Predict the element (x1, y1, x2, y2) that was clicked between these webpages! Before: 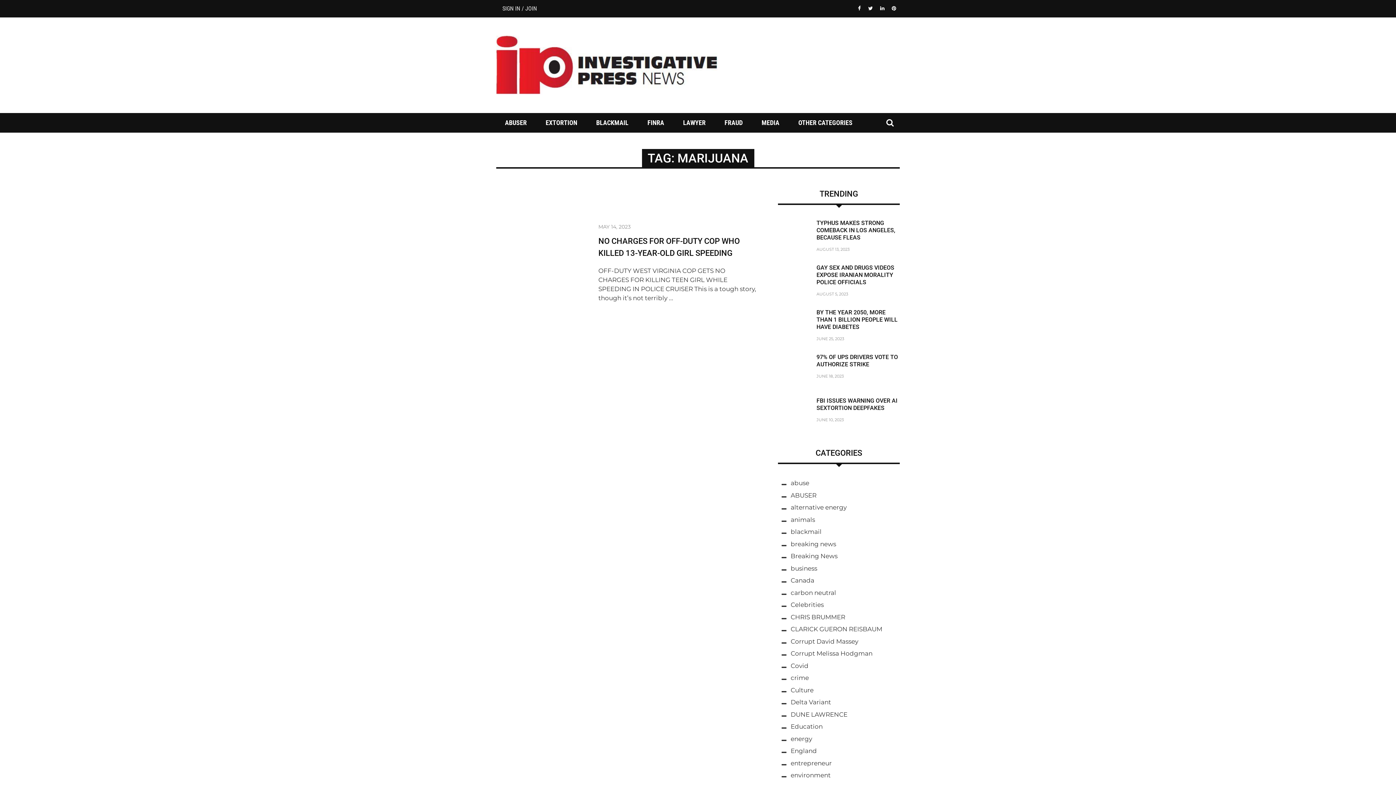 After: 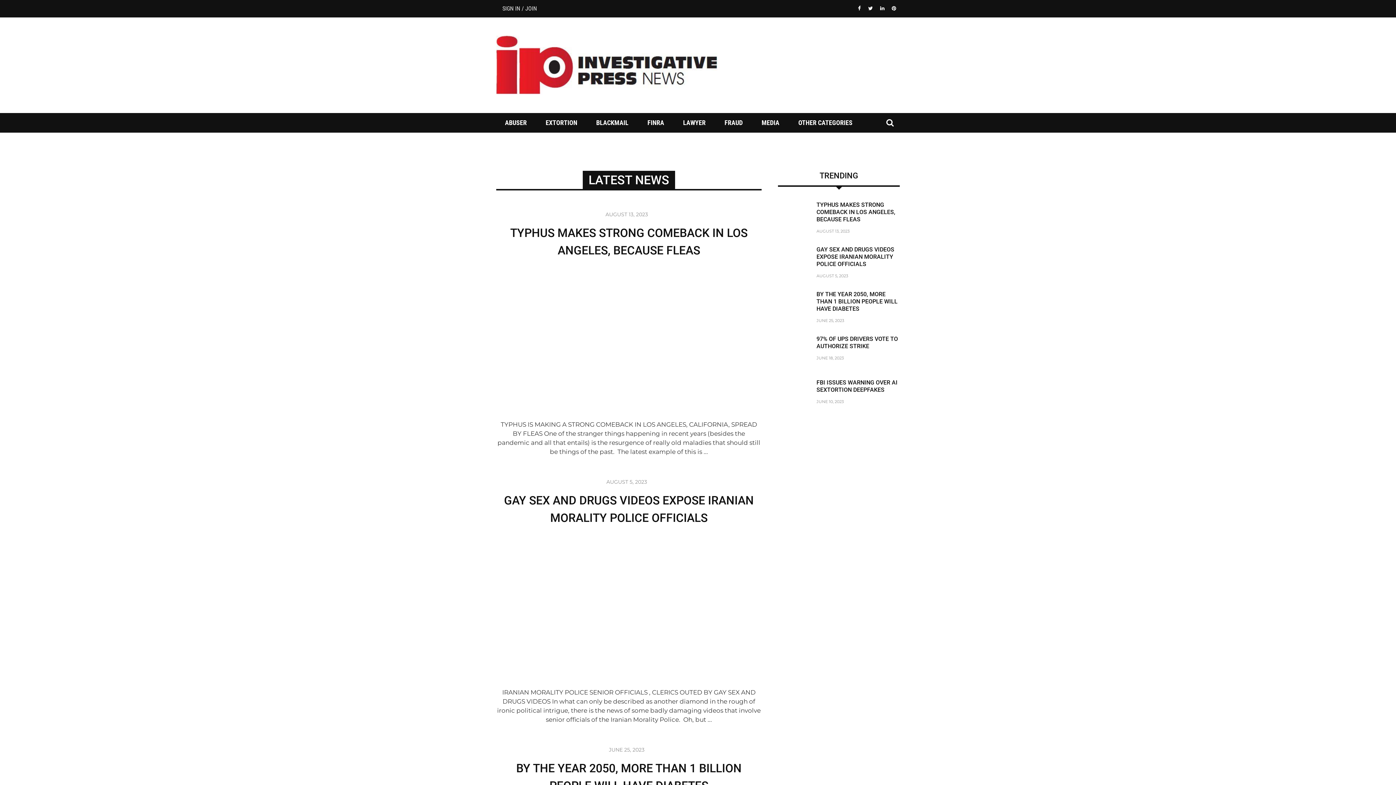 Action: bbox: (496, 35, 900, 94)